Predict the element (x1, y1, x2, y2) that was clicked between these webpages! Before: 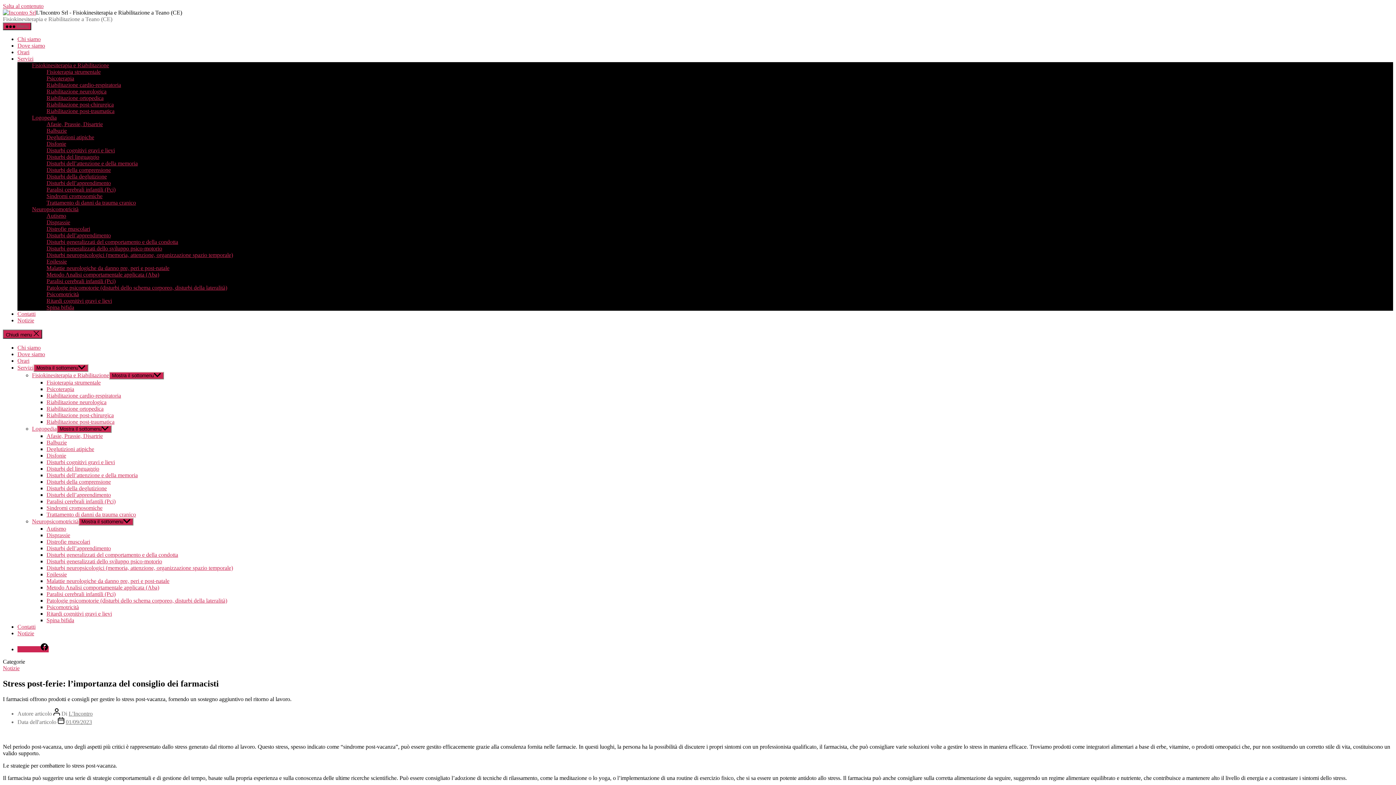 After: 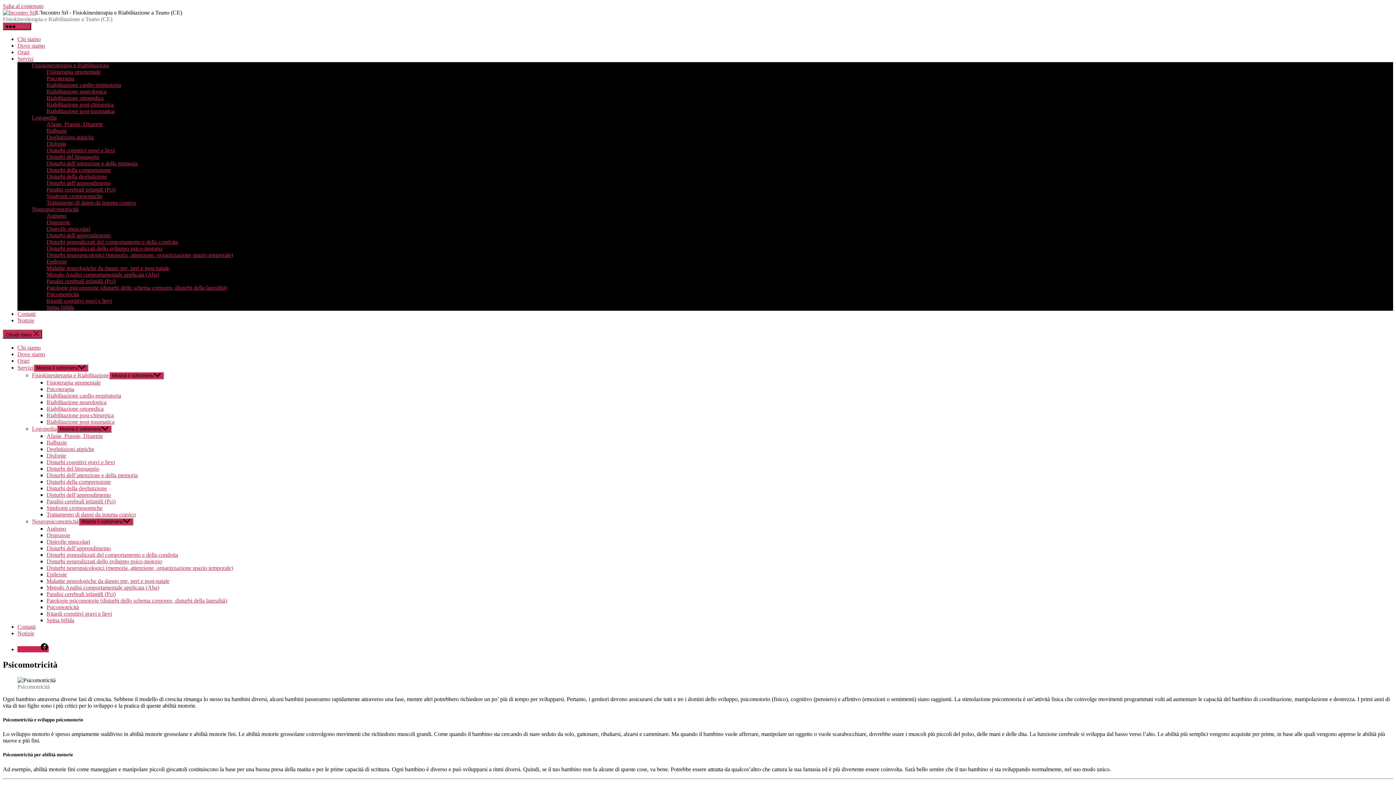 Action: bbox: (46, 291, 78, 297) label: Psicomotricità